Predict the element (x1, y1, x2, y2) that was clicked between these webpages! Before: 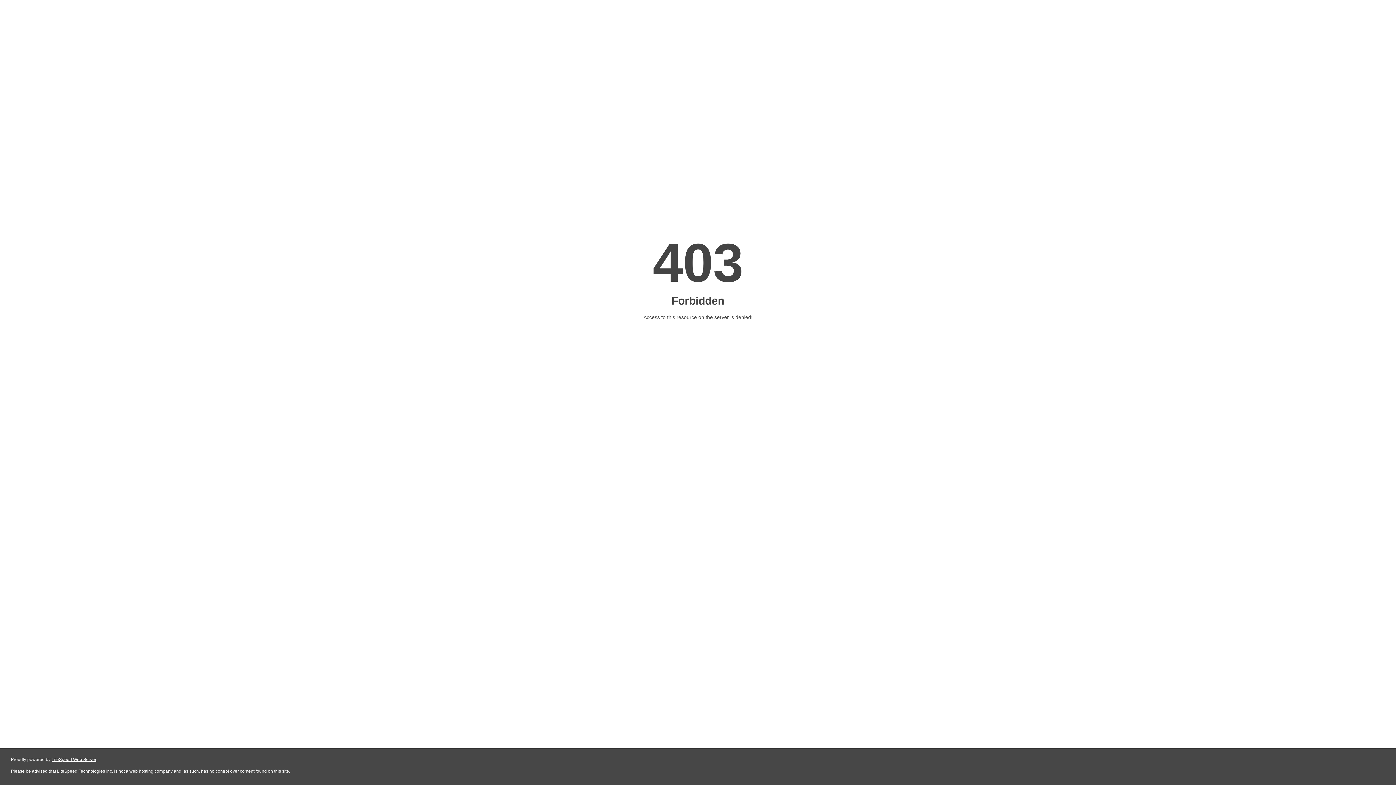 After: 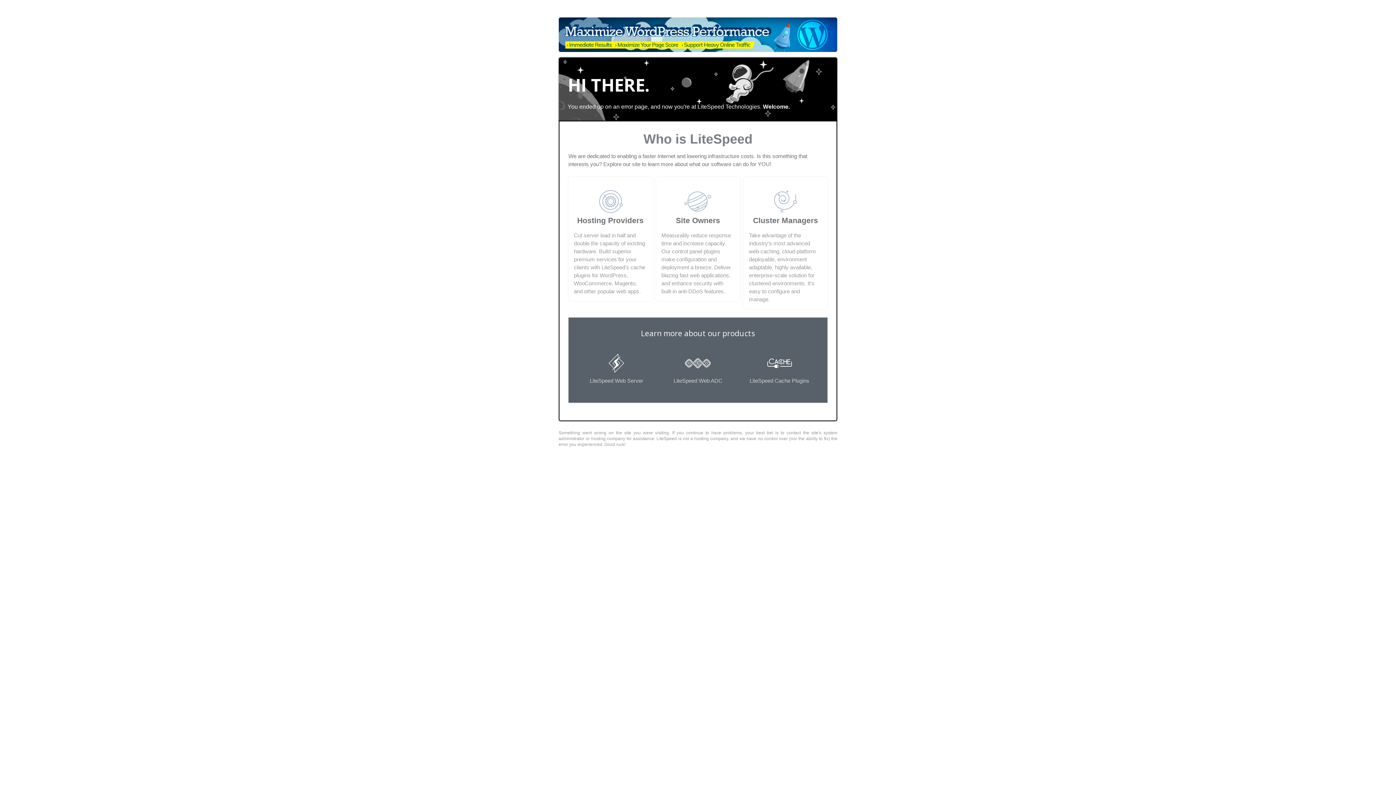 Action: bbox: (51, 757, 96, 762) label: LiteSpeed Web Server